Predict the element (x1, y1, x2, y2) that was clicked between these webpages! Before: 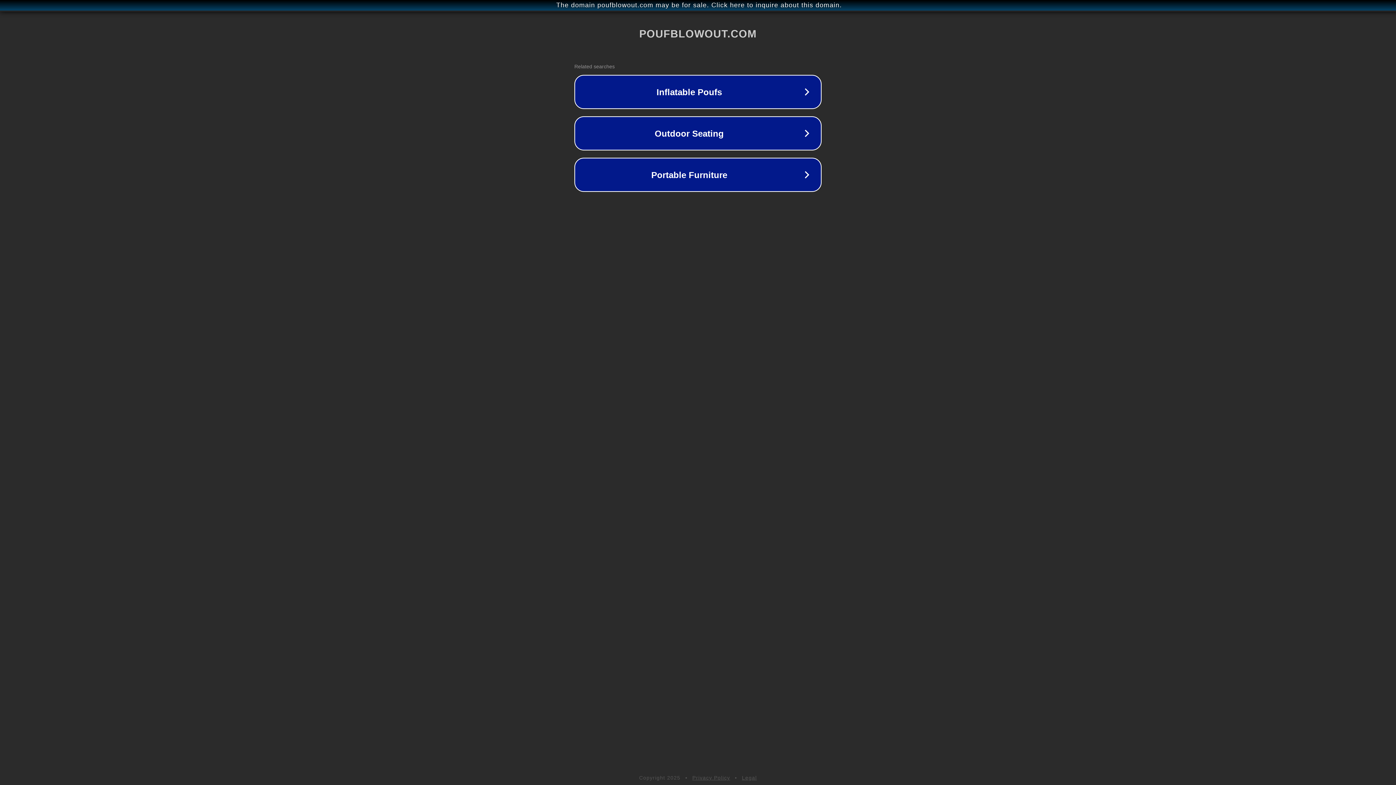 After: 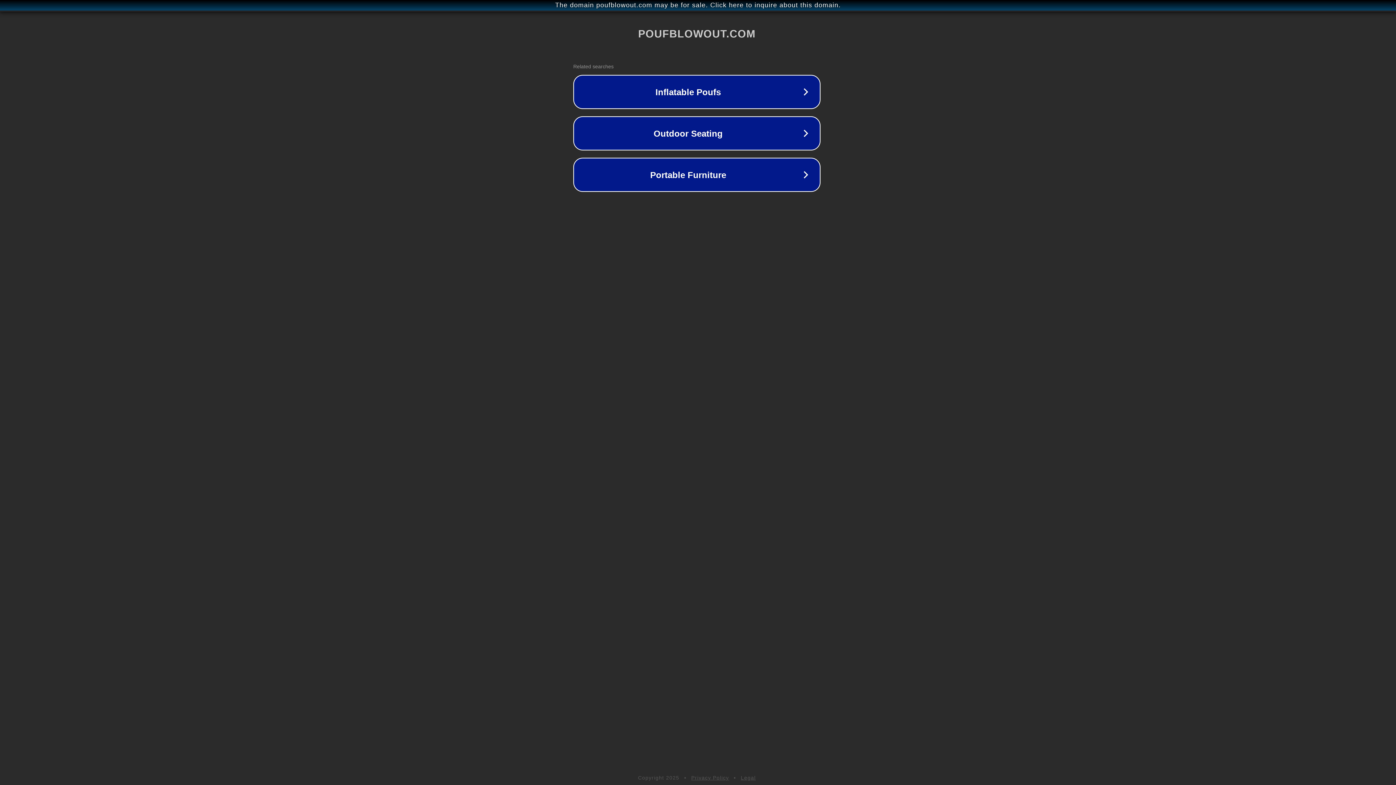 Action: bbox: (1, 1, 1397, 9) label: The domain poufblowout.com may be for sale. Click here to inquire about this domain.